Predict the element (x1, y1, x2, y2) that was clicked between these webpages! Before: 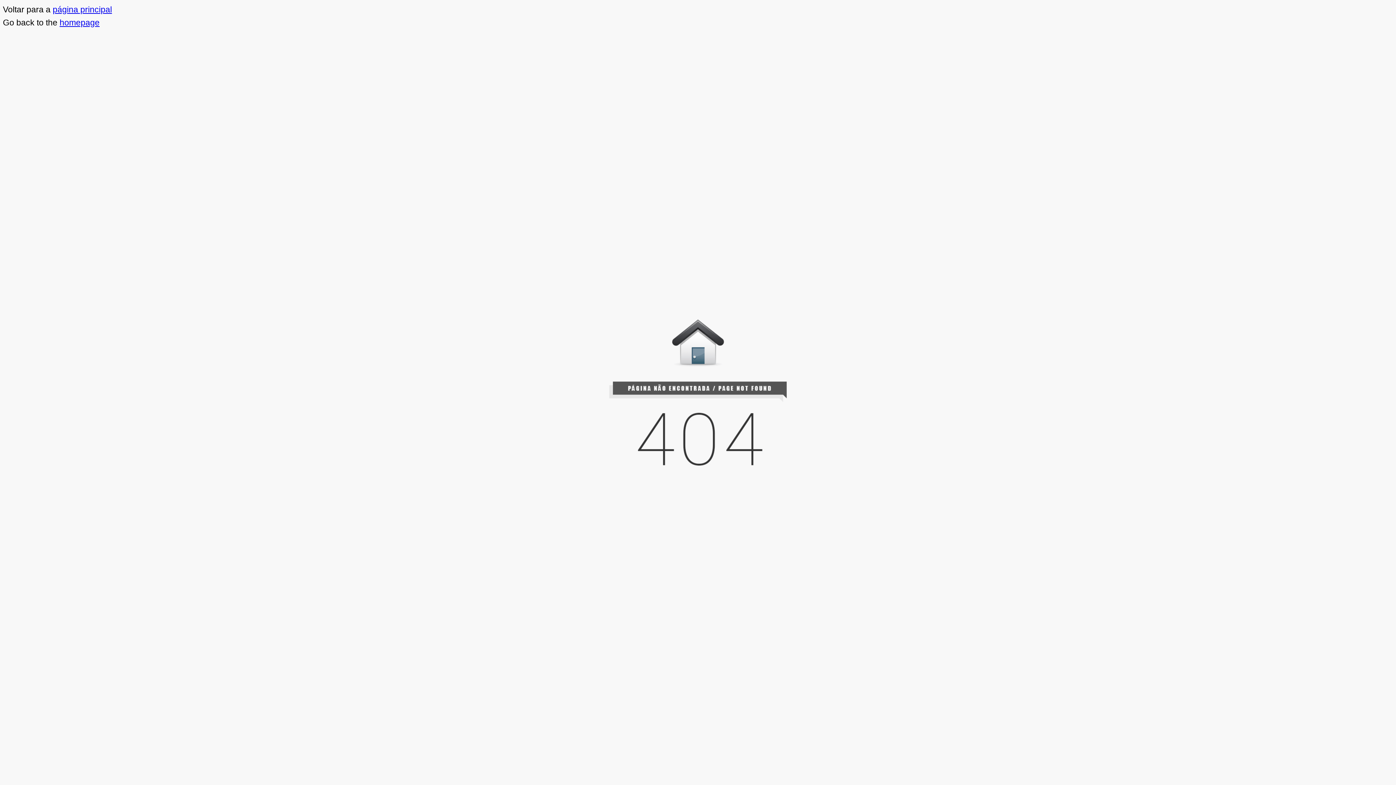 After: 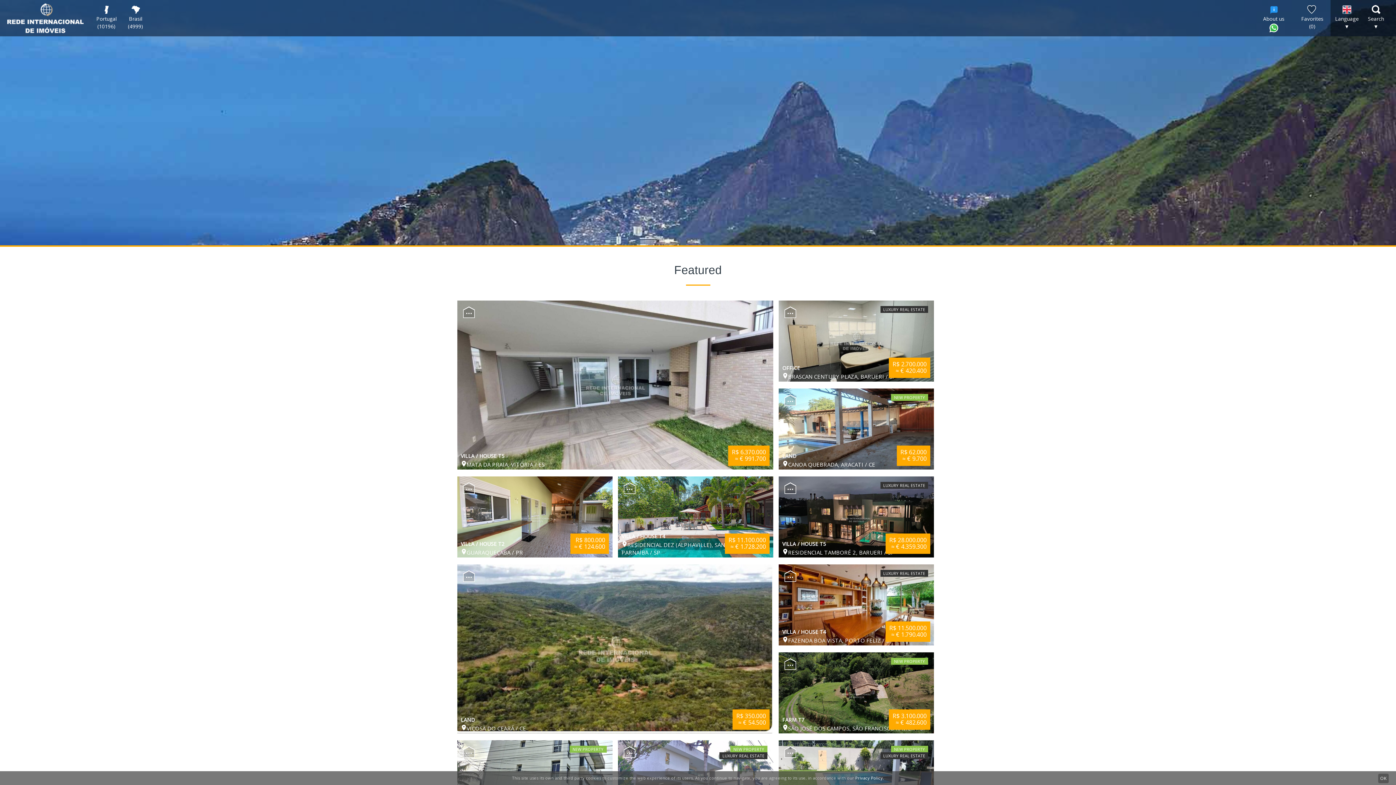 Action: bbox: (59, 17, 99, 27) label: homepage